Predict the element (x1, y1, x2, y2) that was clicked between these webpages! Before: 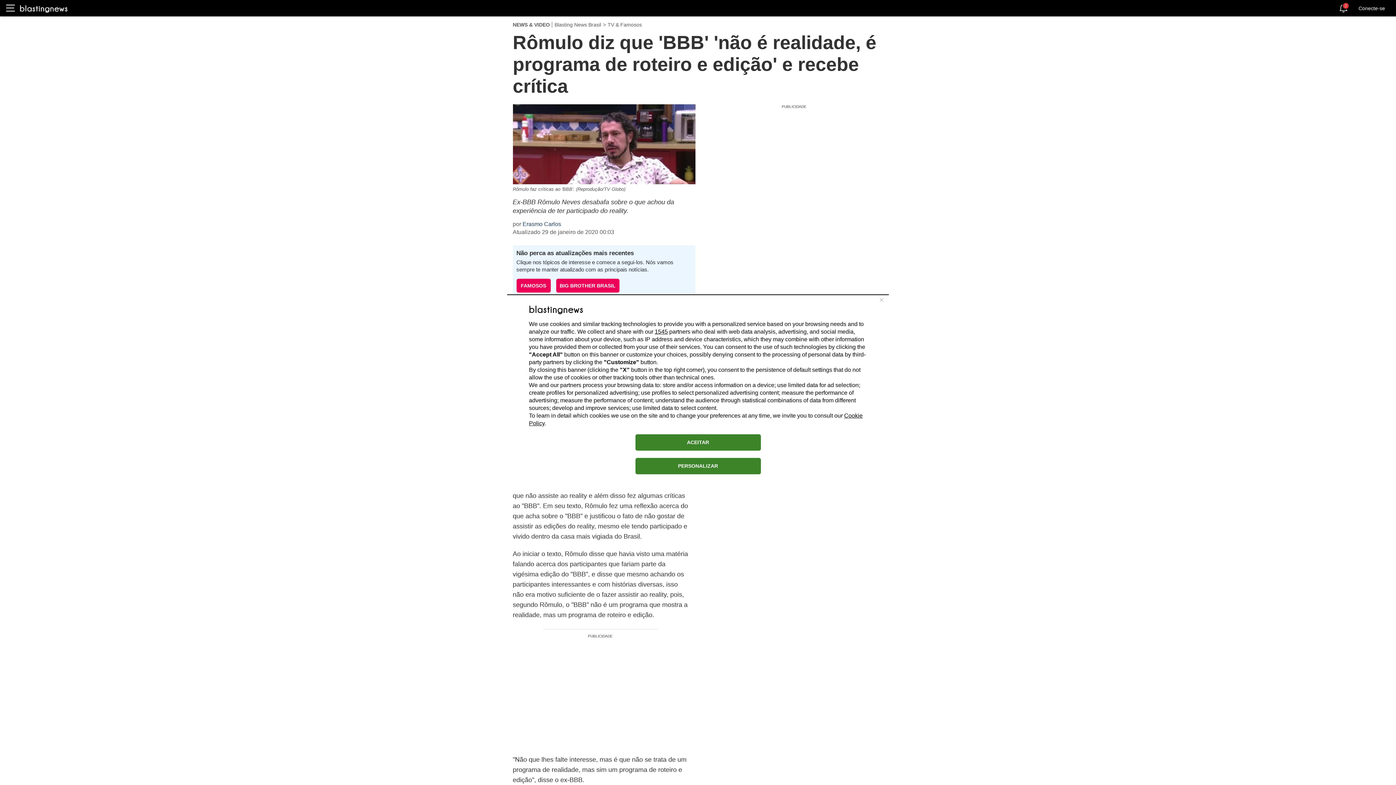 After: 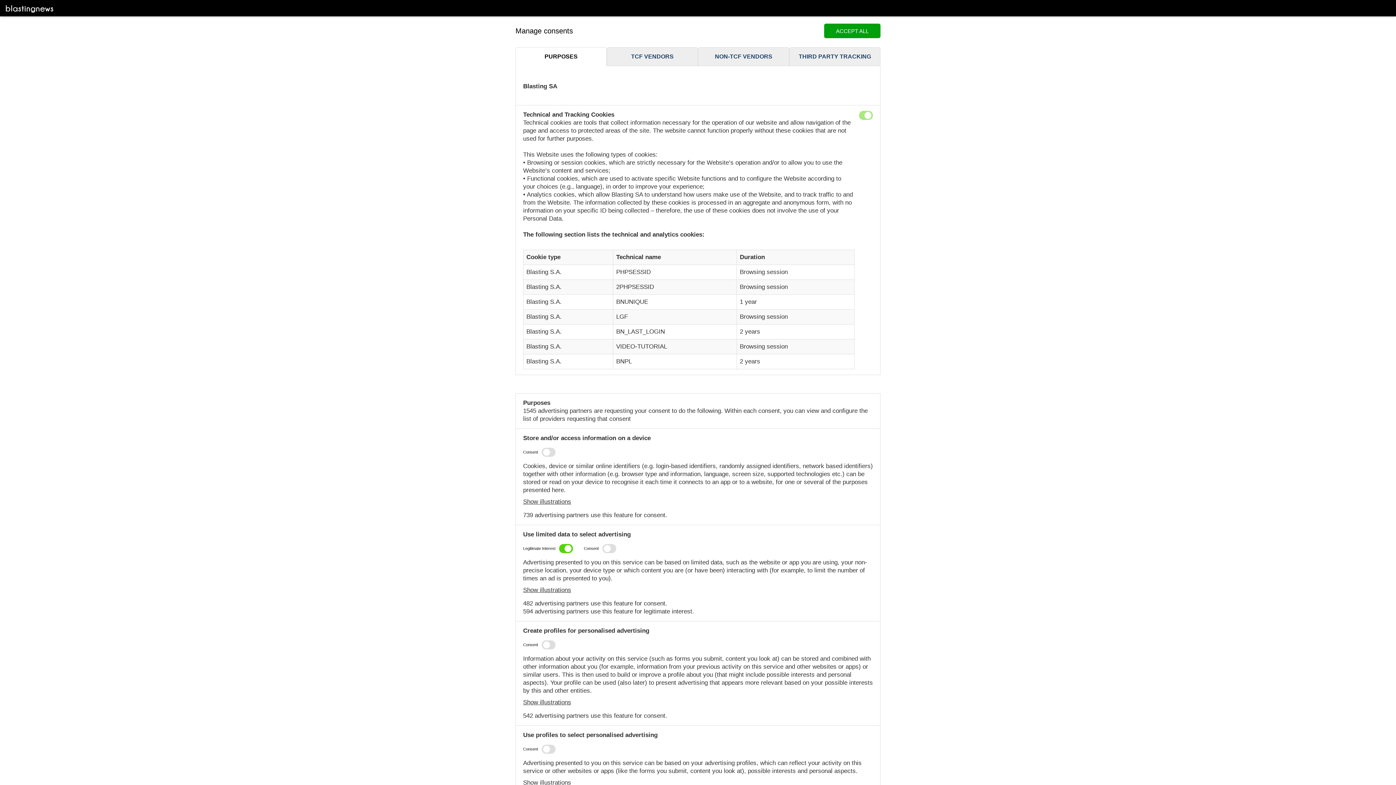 Action: label: PERSONALIZAR bbox: (635, 458, 760, 474)